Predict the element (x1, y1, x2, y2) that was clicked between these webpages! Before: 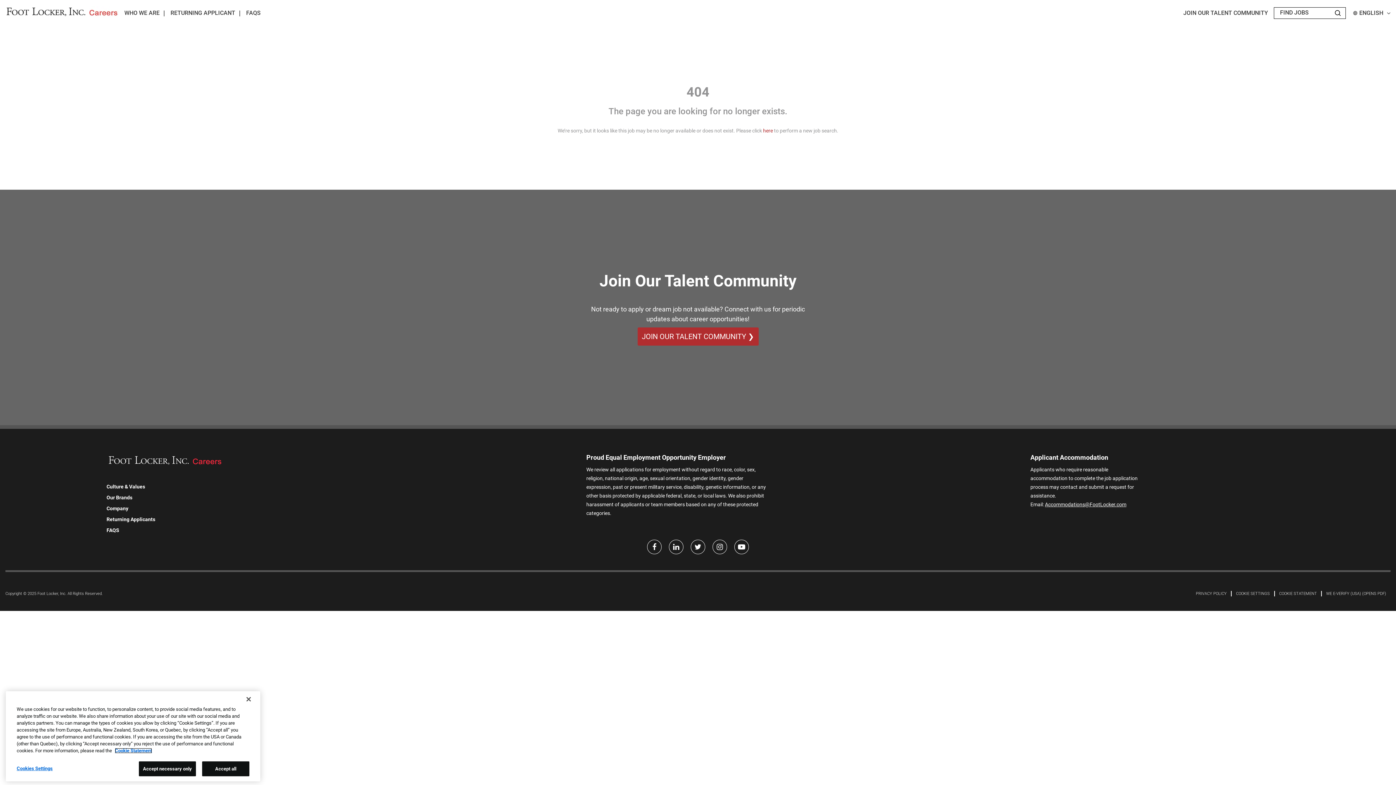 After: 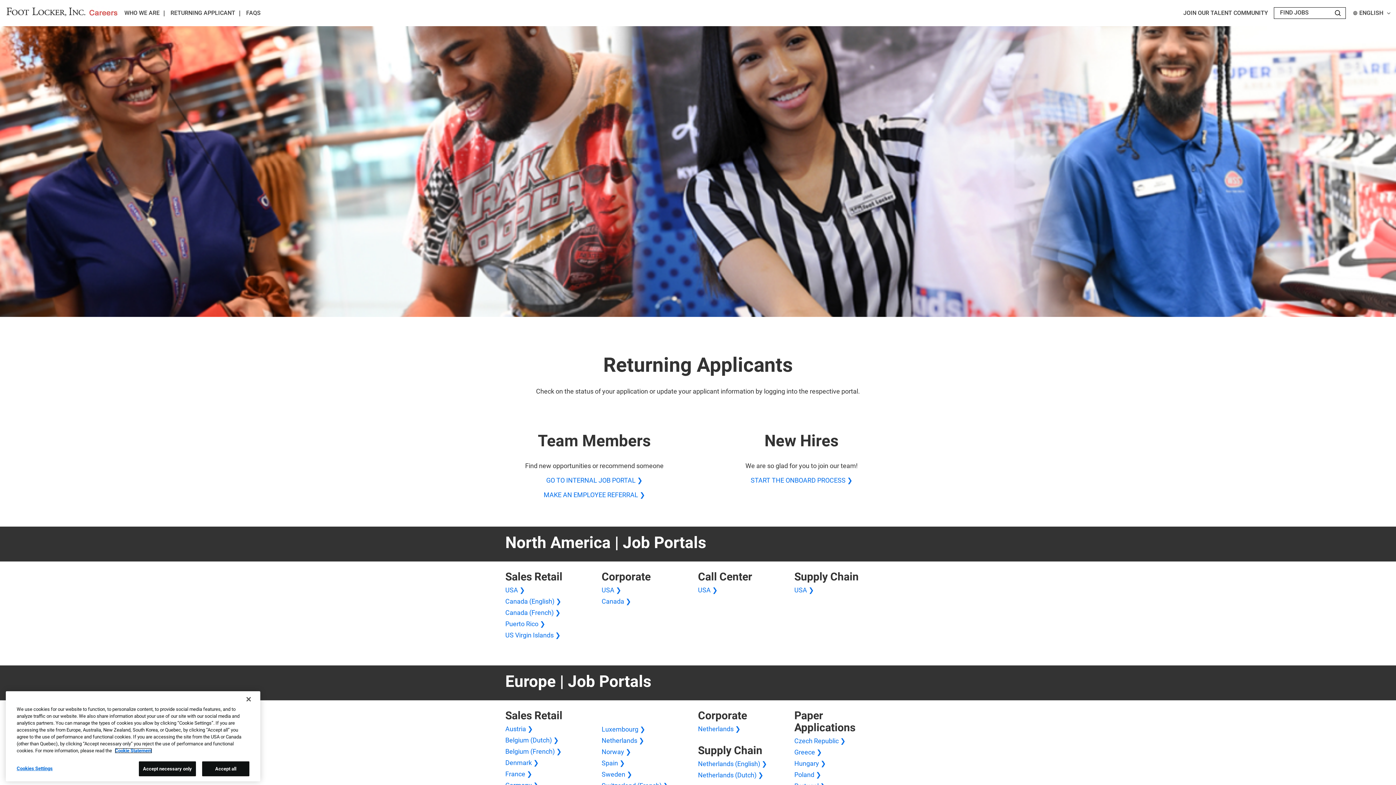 Action: bbox: (106, 516, 155, 522) label: Returning Applicants